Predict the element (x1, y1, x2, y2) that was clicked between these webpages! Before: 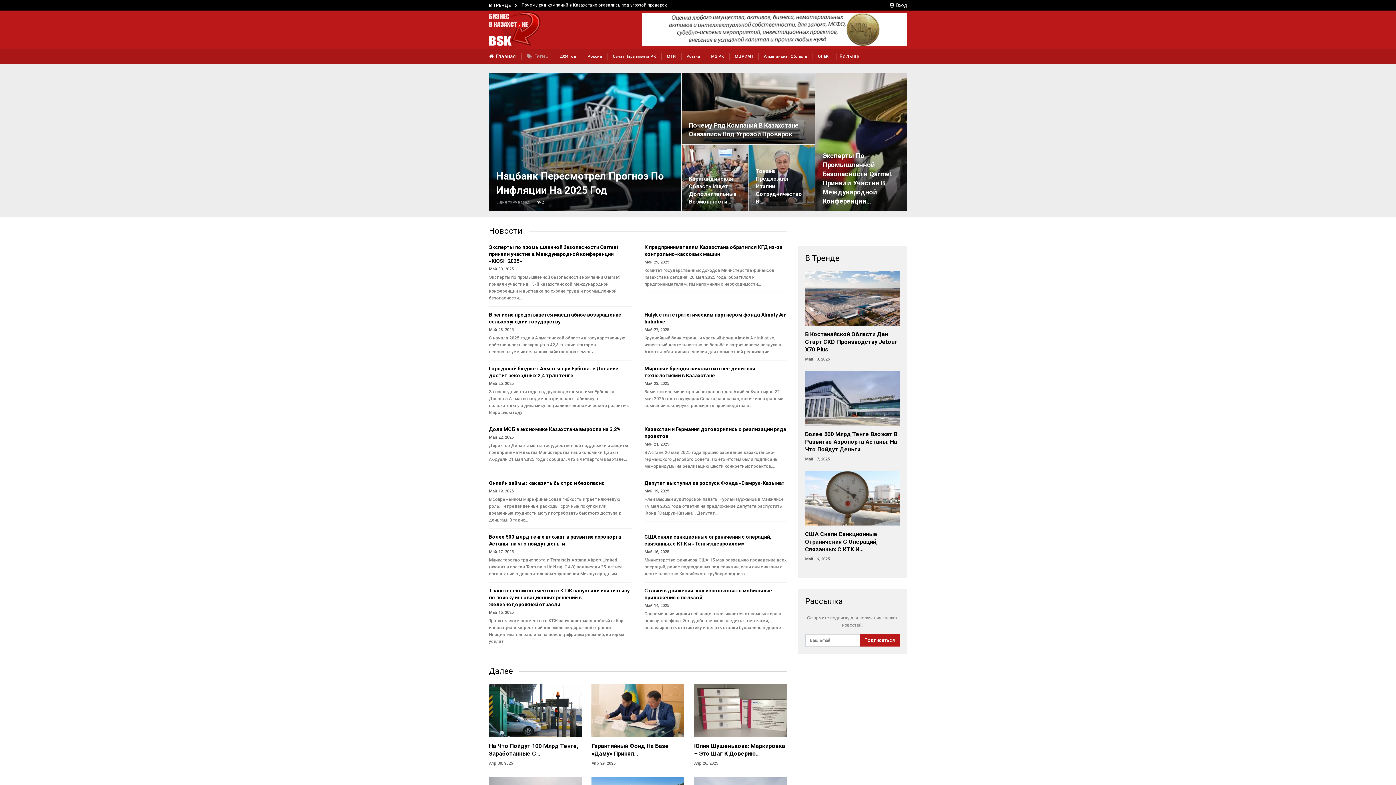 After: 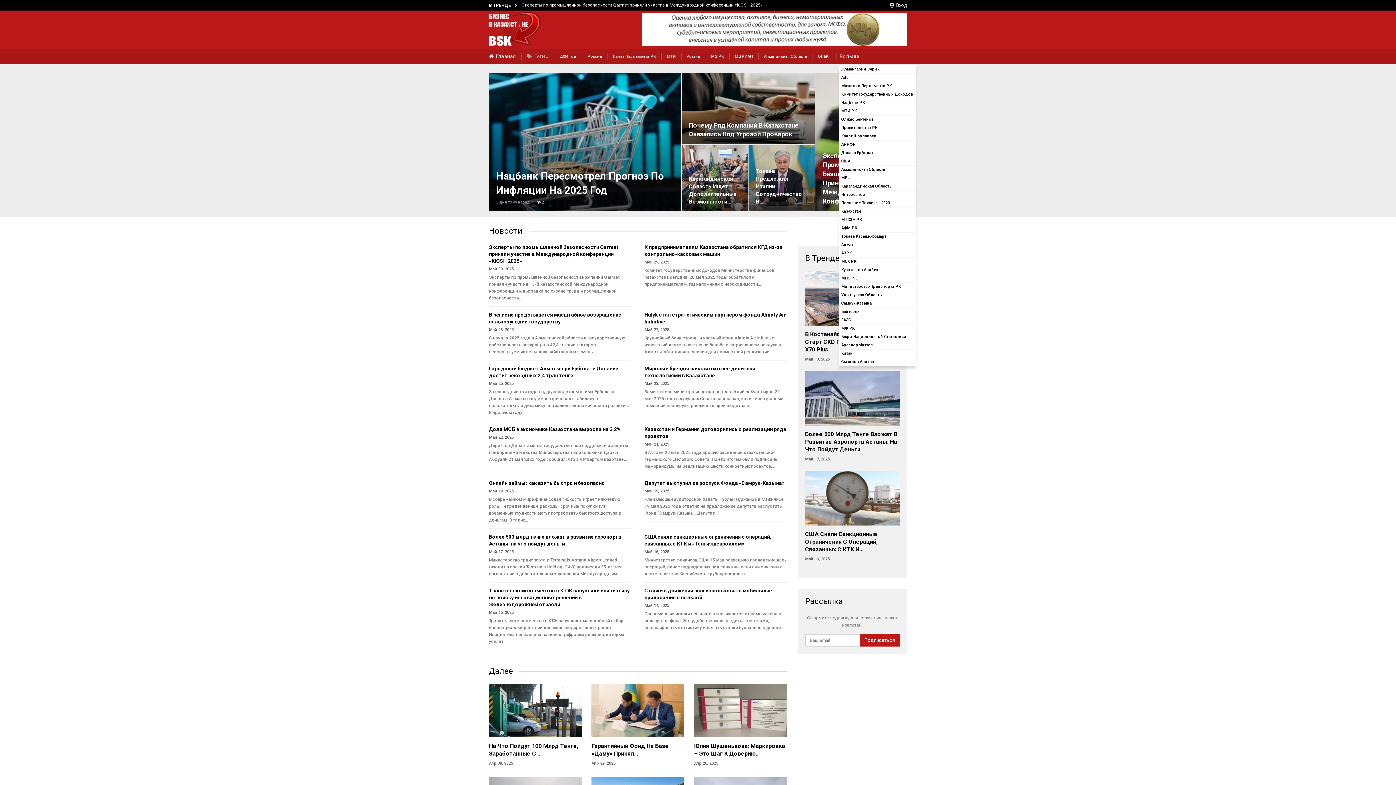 Action: bbox: (839, 48, 859, 64) label: Больше